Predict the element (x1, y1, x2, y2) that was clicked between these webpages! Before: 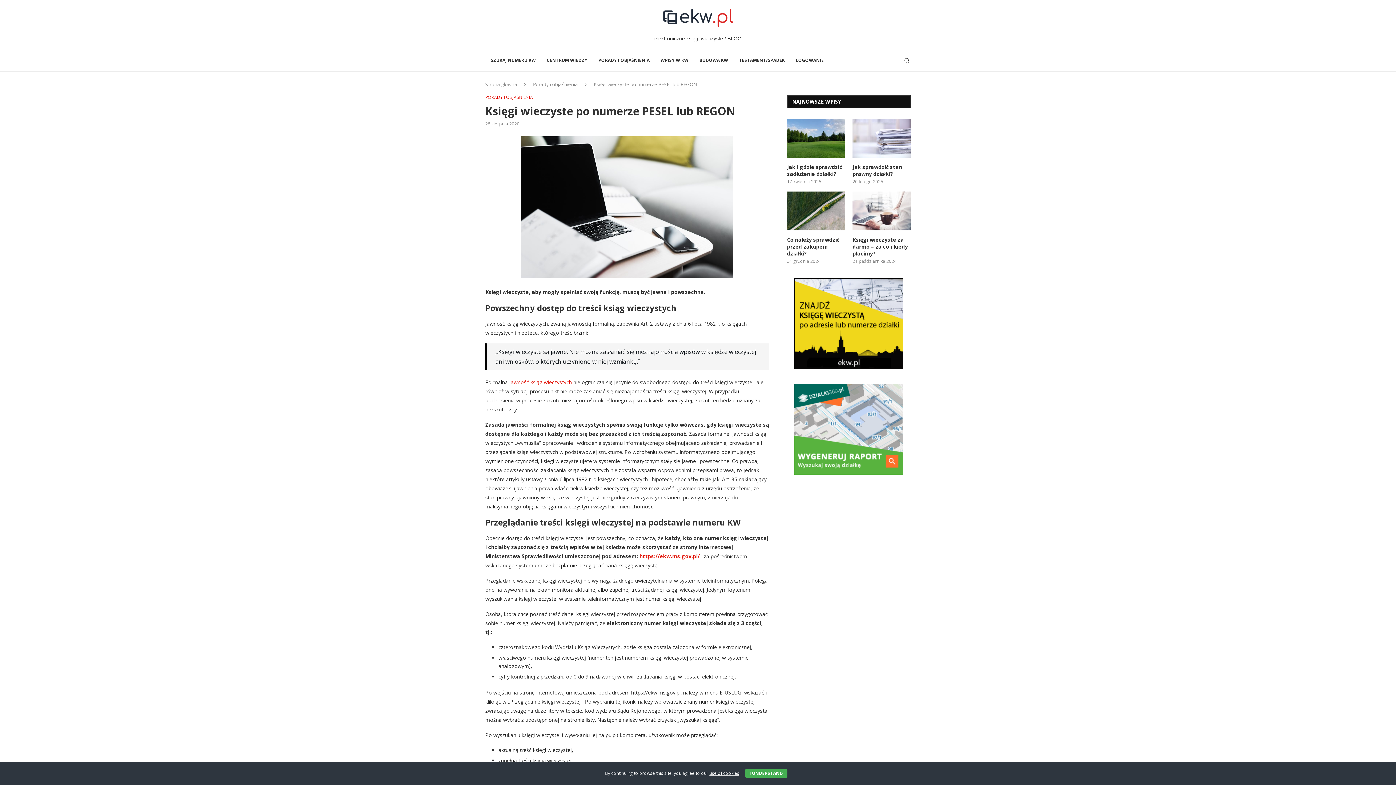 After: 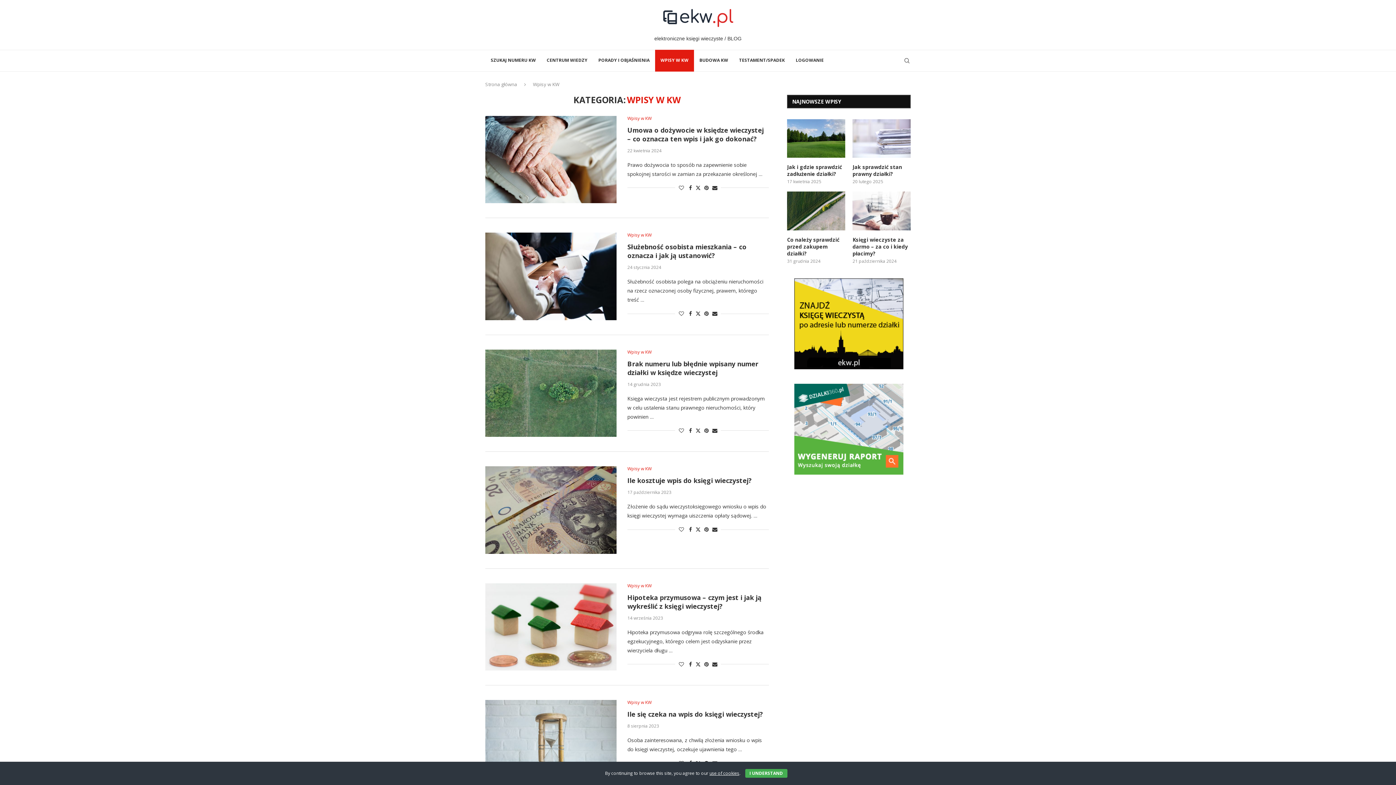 Action: label: WPISY W KW bbox: (655, 49, 694, 71)